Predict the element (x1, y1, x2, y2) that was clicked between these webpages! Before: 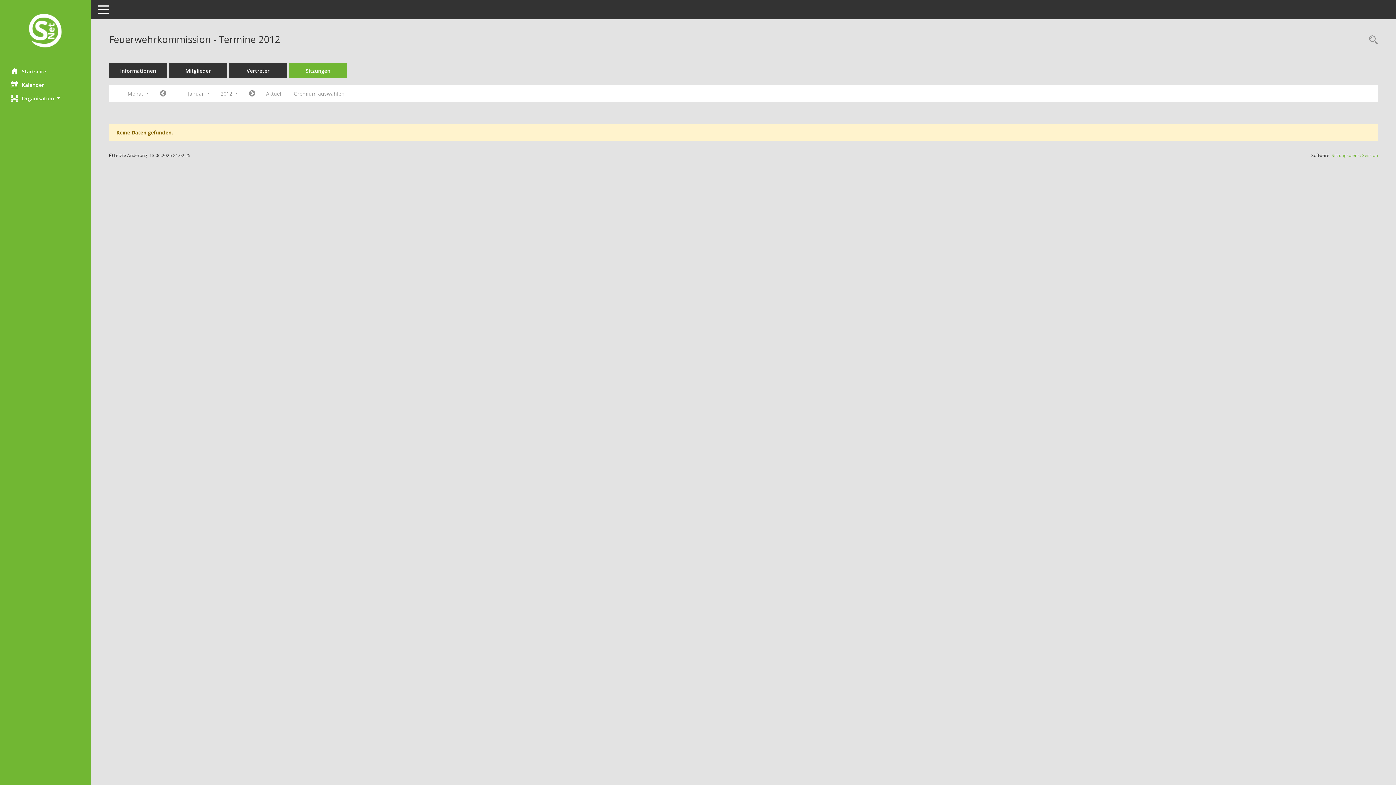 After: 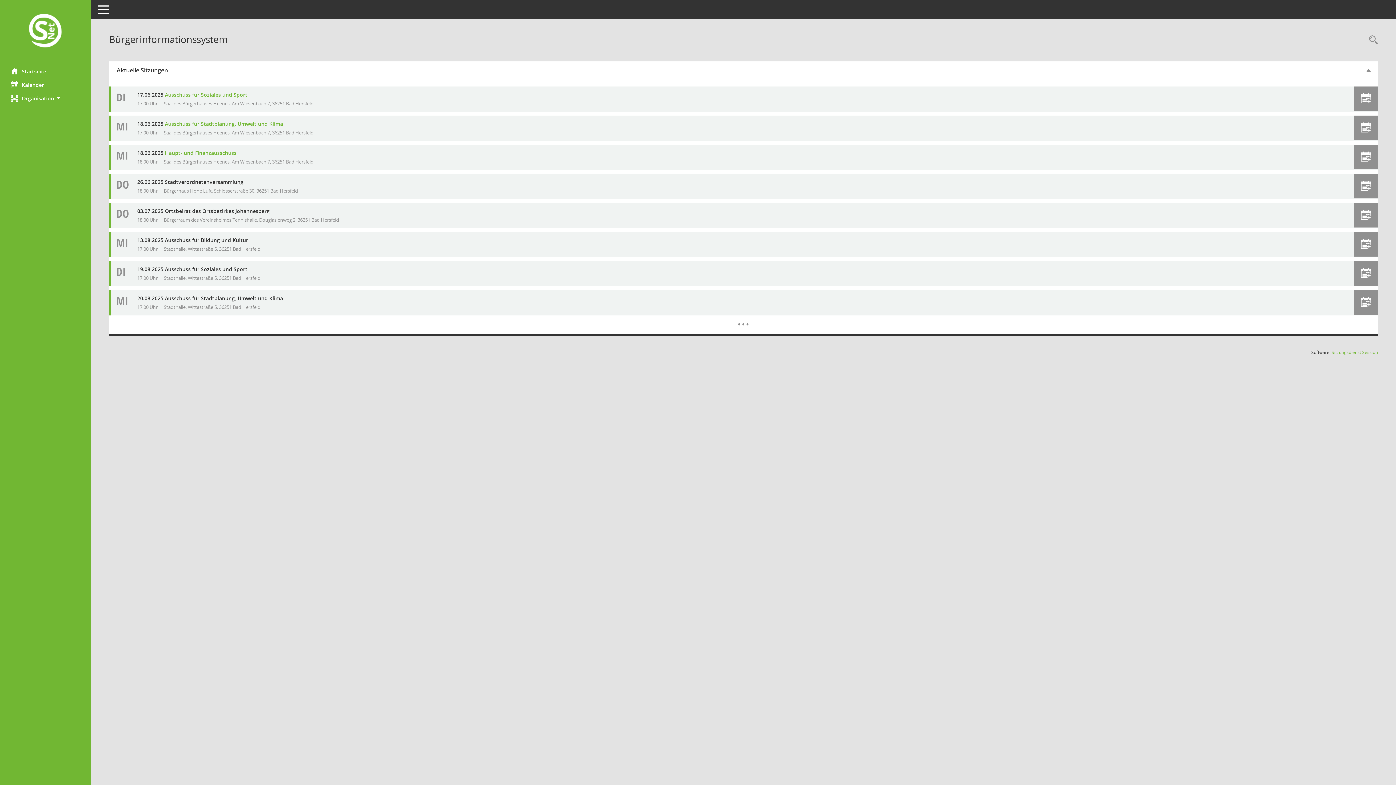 Action: bbox: (0, 12, 90, 50) label: Hier gelangen Sie zur Startseite dieser Webanwendung.